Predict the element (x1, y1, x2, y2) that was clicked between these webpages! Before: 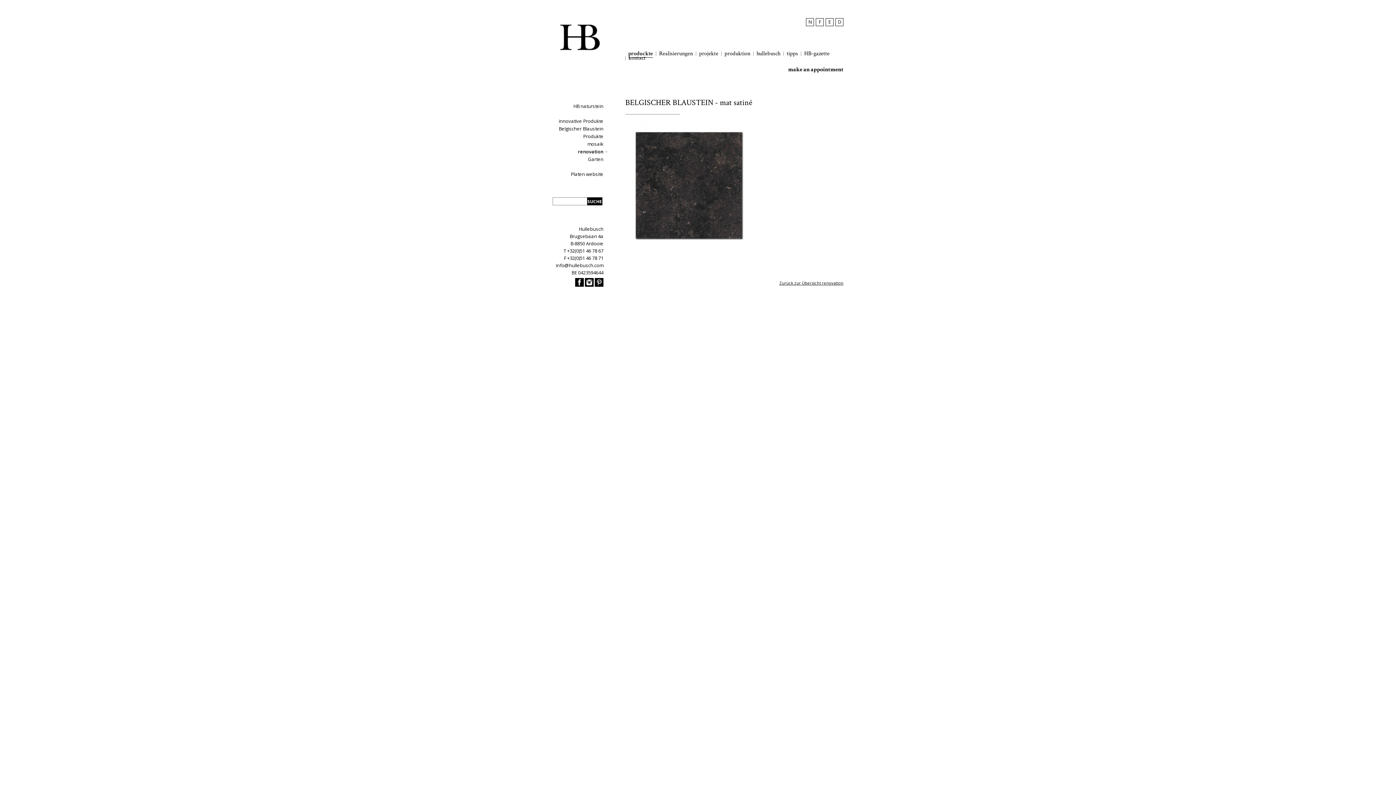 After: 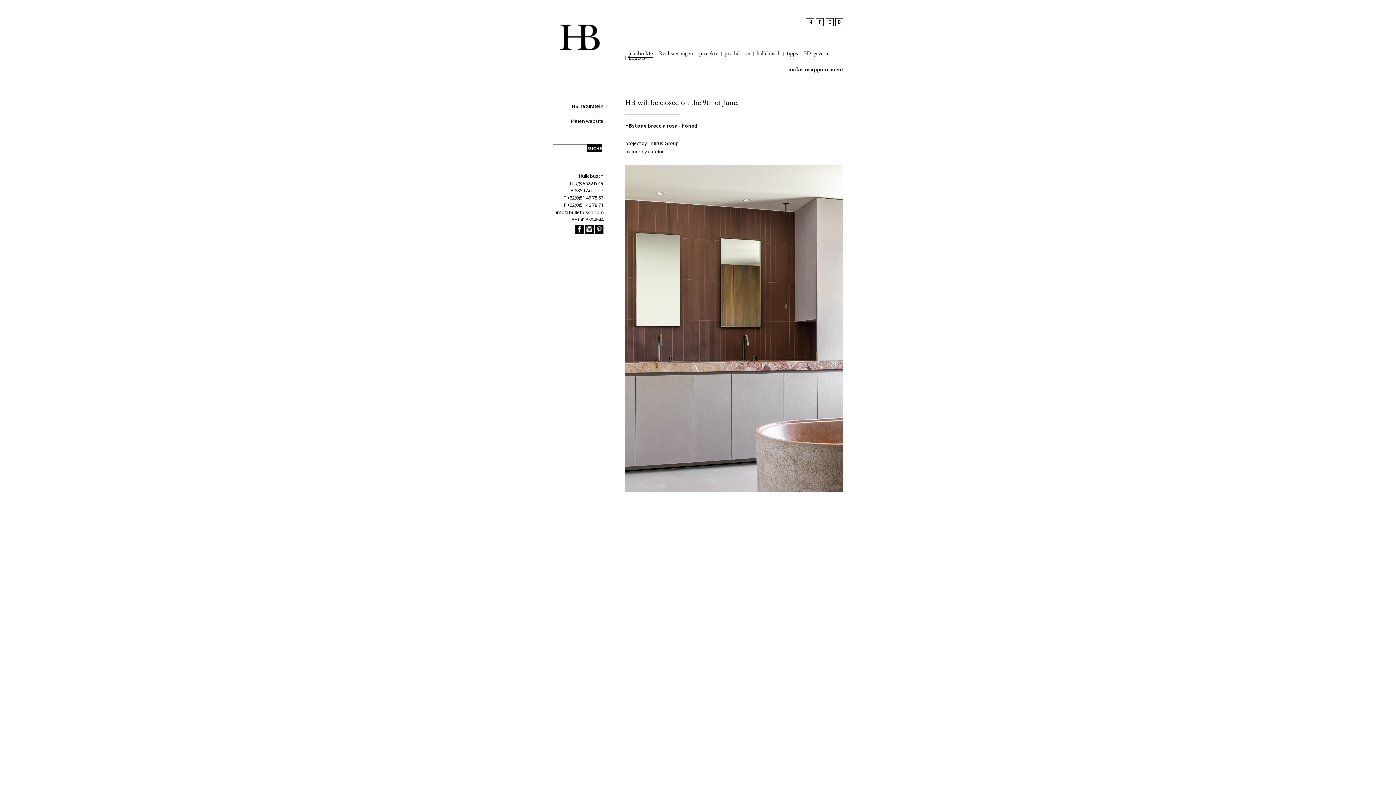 Action: label: produckte bbox: (628, 51, 653, 56)